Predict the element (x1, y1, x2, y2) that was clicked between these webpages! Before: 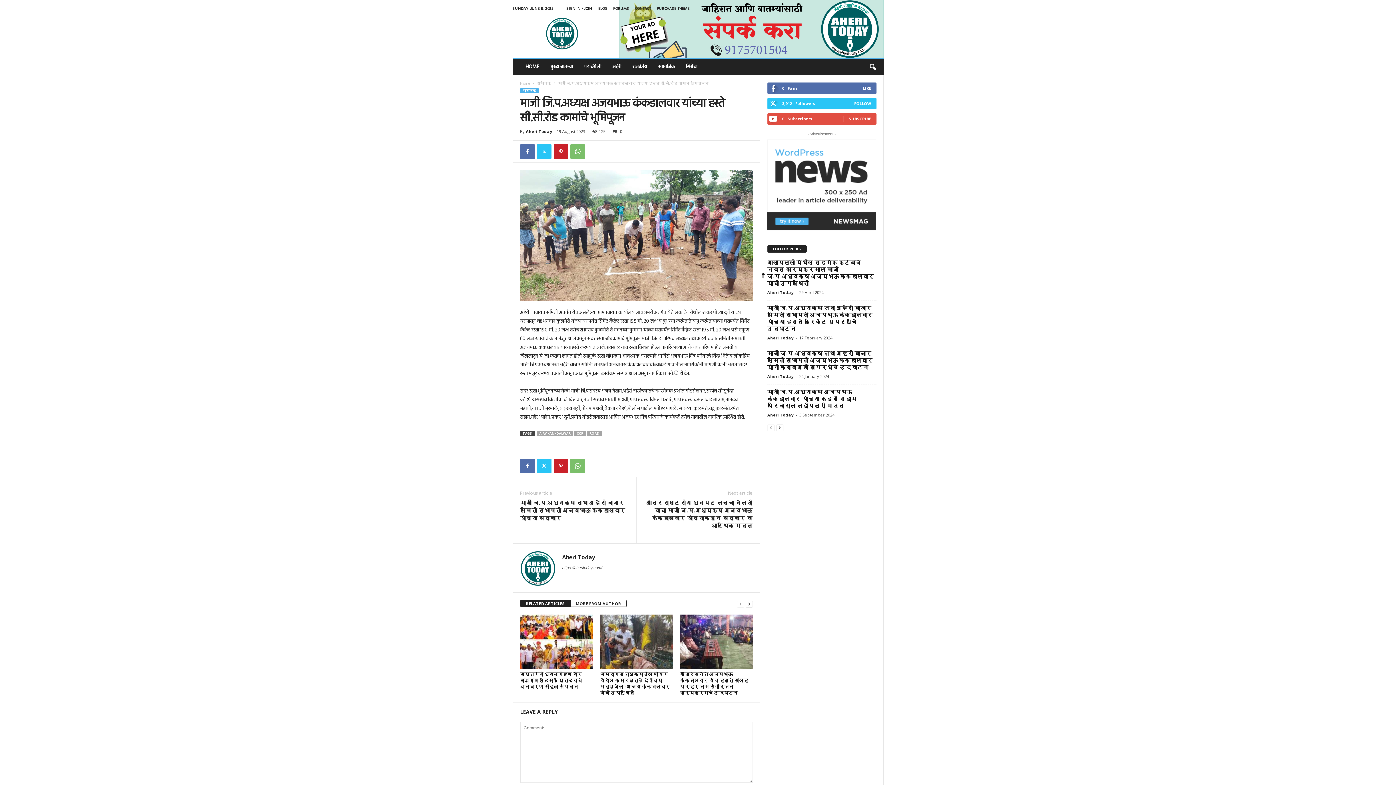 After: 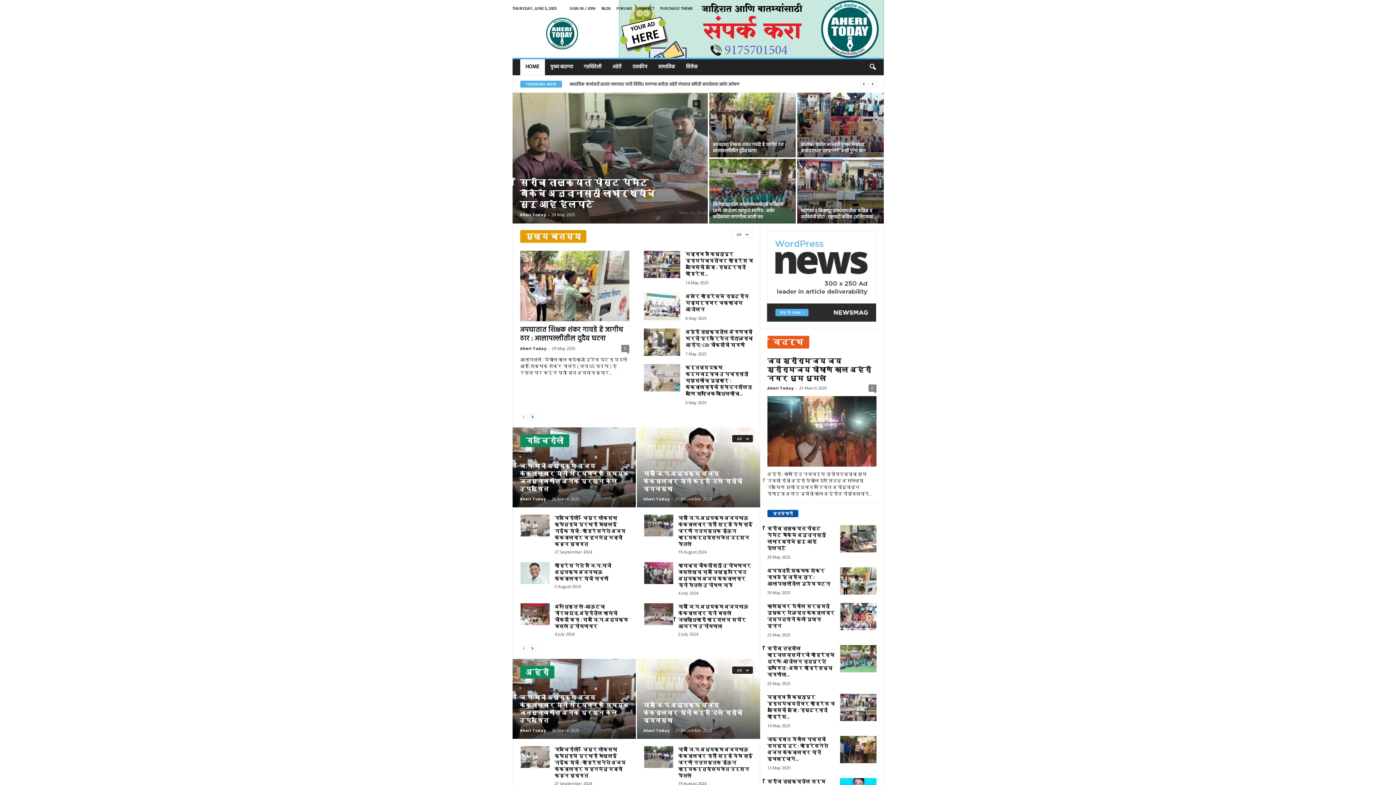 Action: bbox: (562, 565, 602, 570) label: https://aheritoday.com/